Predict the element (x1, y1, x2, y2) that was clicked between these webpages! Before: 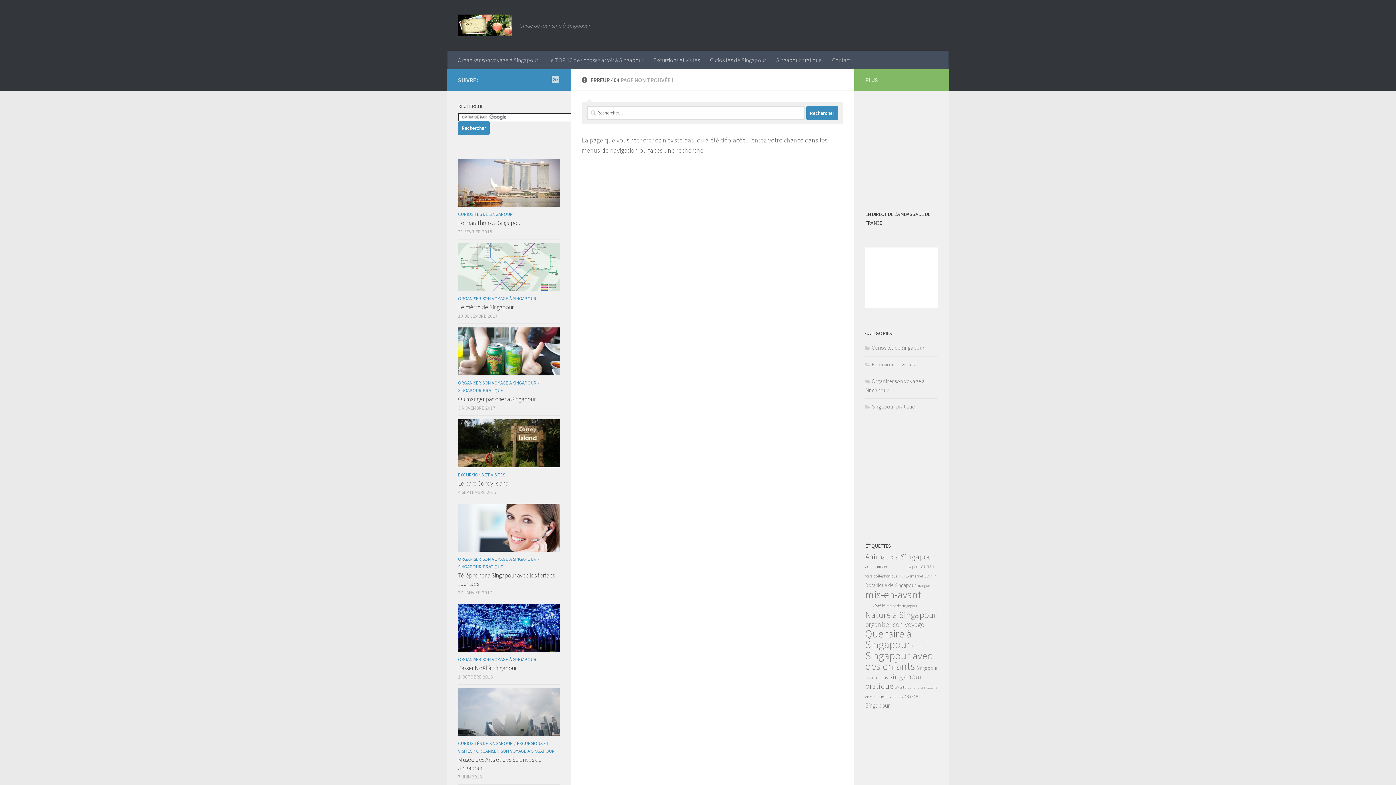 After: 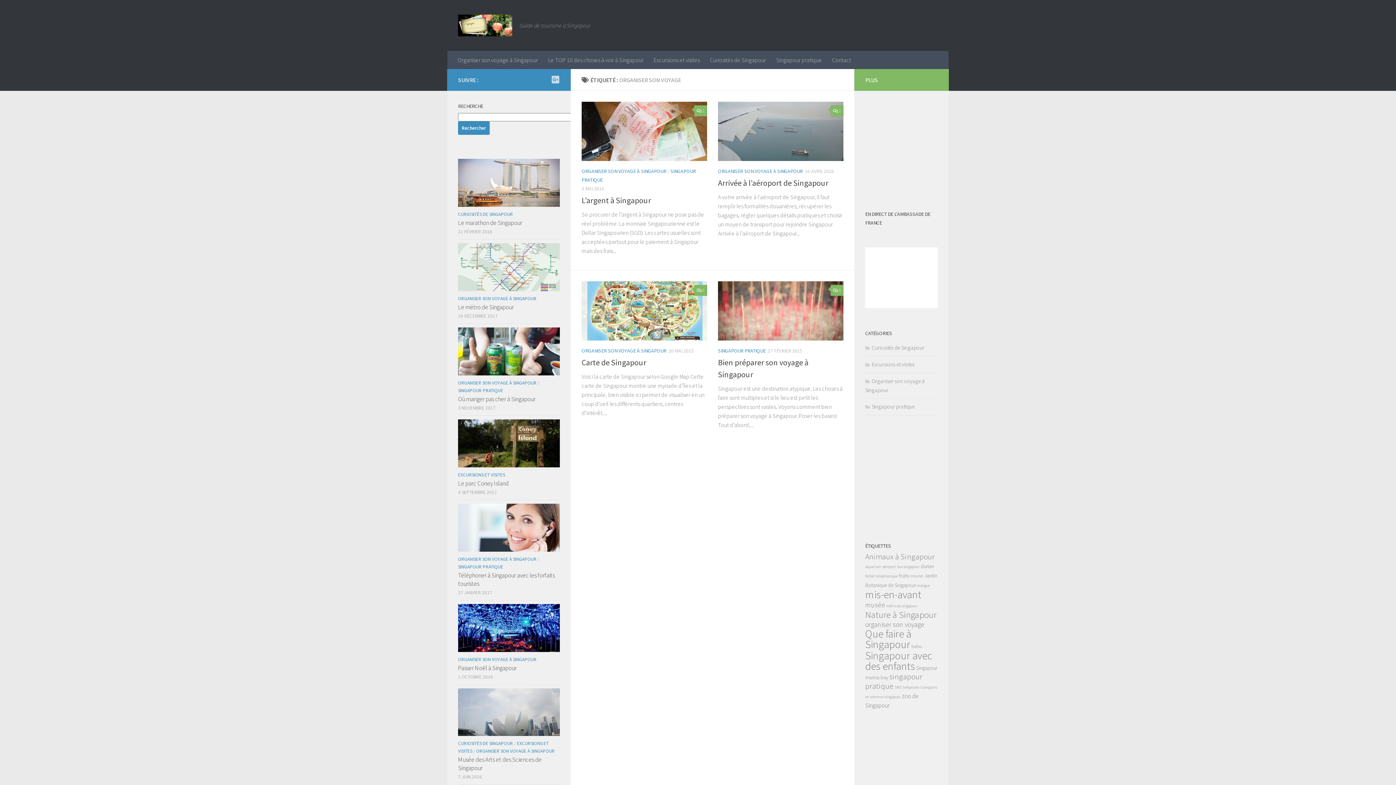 Action: label: organiser son voyage (4 éléments) bbox: (865, 620, 924, 628)